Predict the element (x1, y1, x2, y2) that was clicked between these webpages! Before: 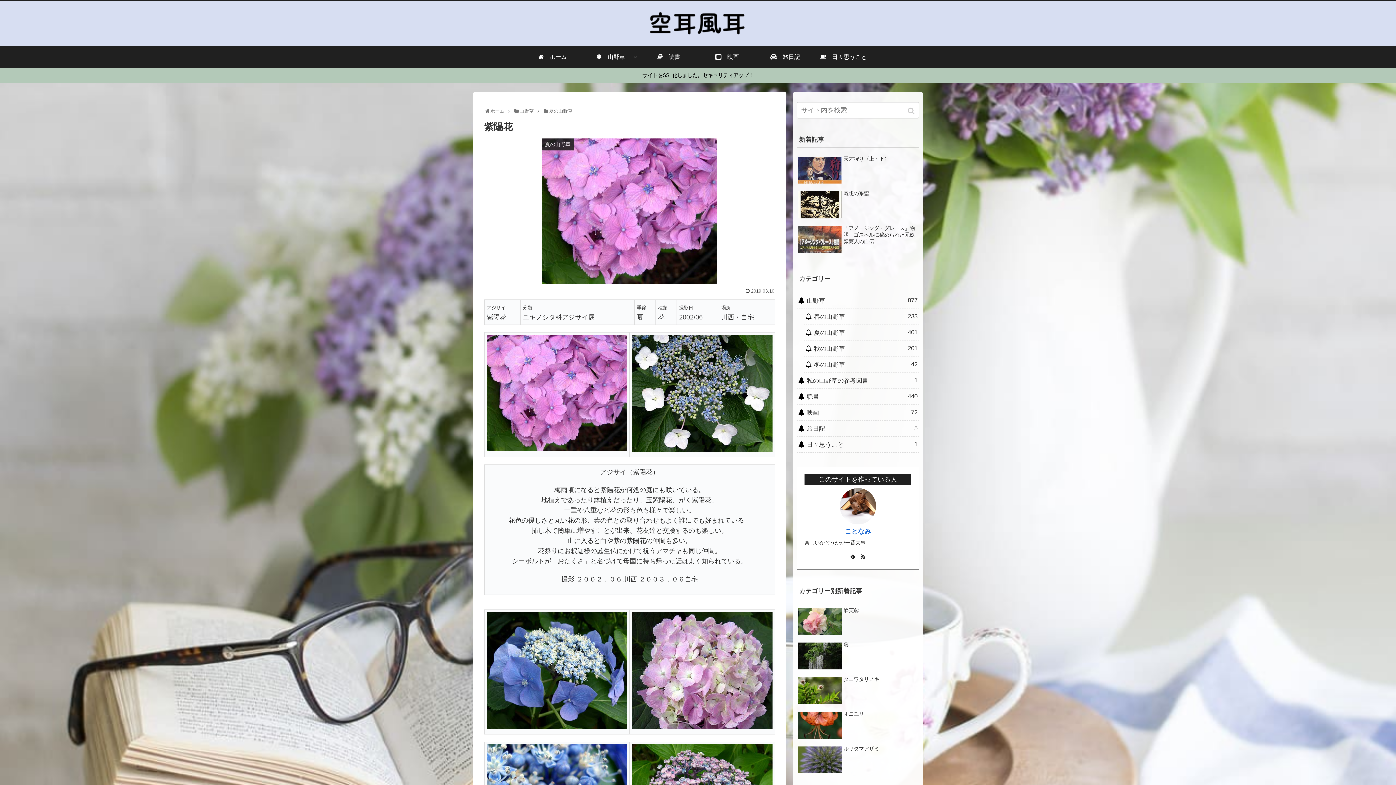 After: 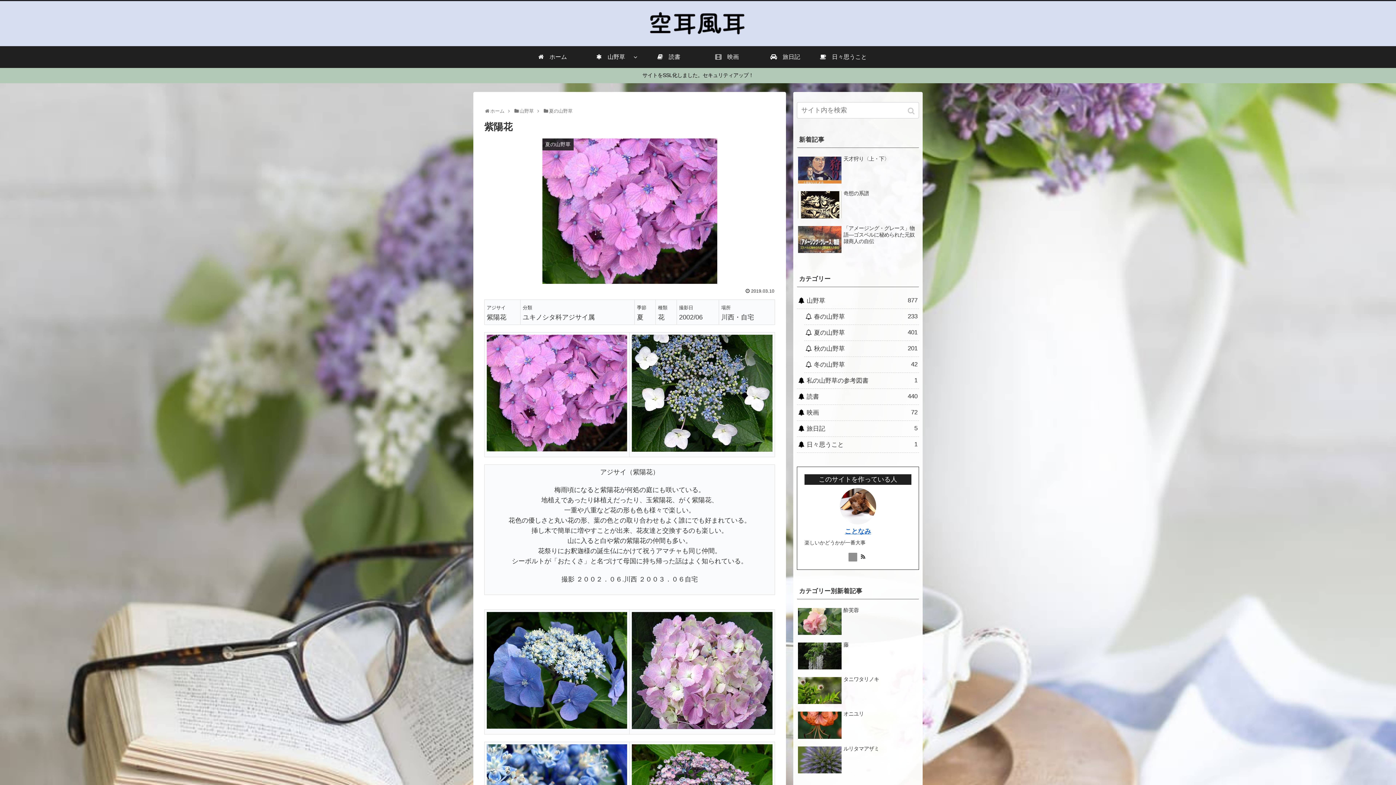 Action: bbox: (848, 552, 857, 561)